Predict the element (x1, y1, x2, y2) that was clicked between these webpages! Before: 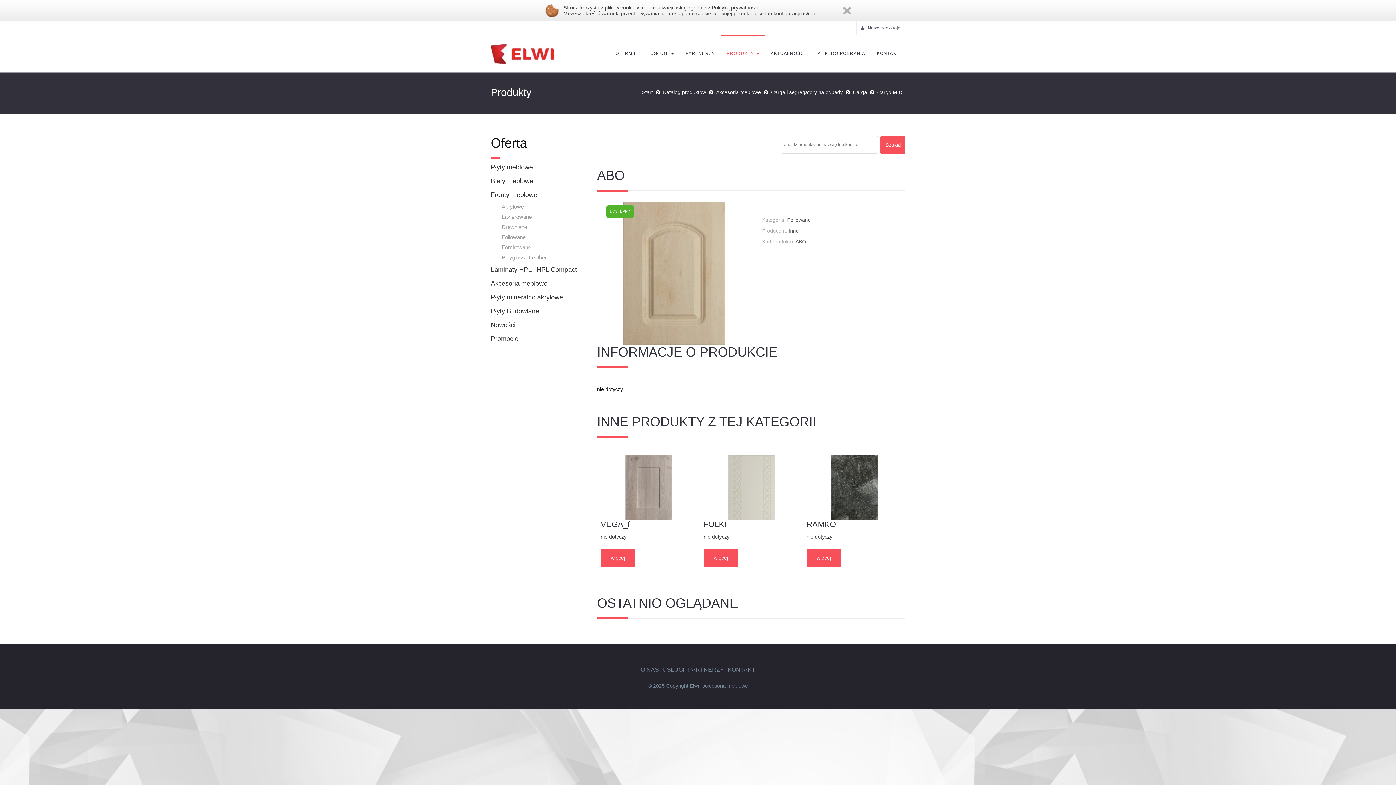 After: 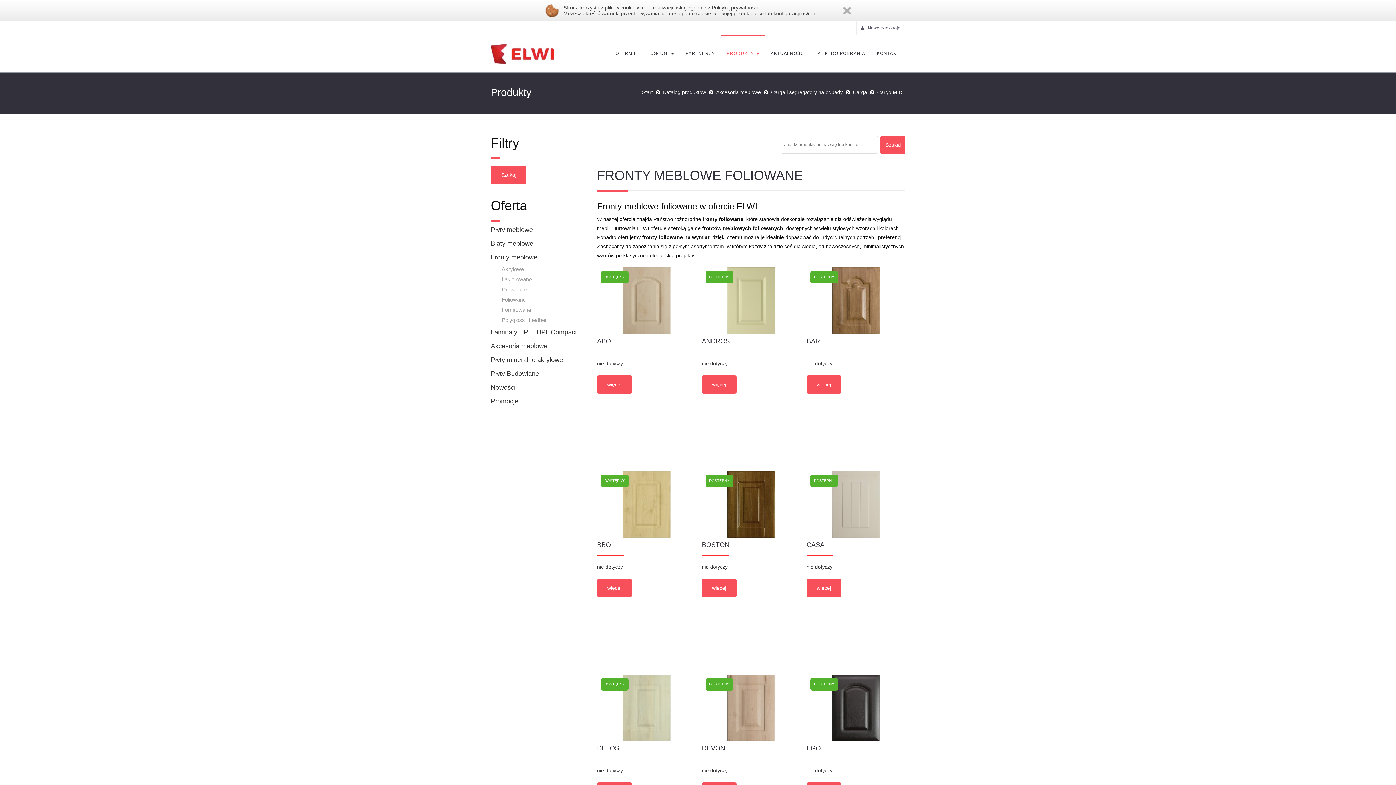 Action: bbox: (501, 234, 580, 240) label: Foliowane